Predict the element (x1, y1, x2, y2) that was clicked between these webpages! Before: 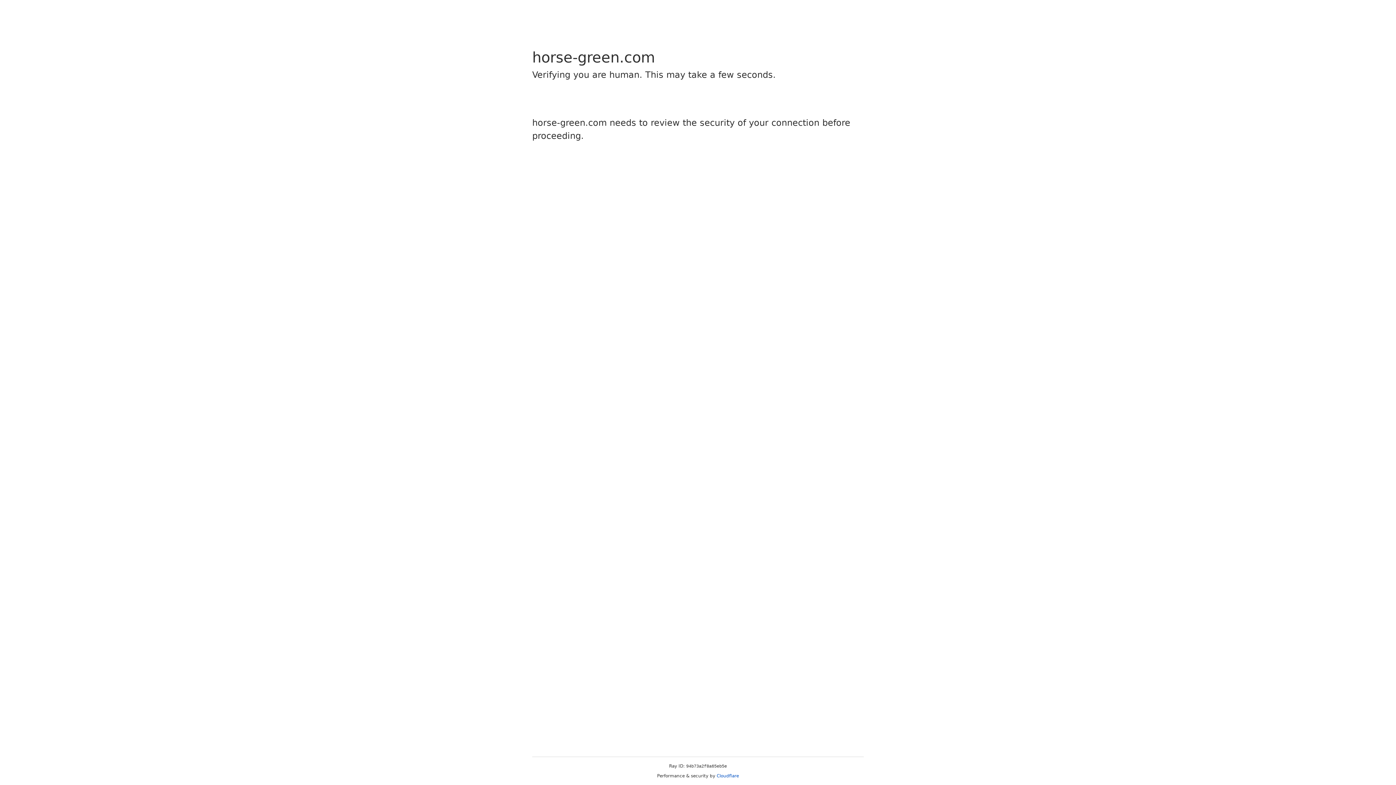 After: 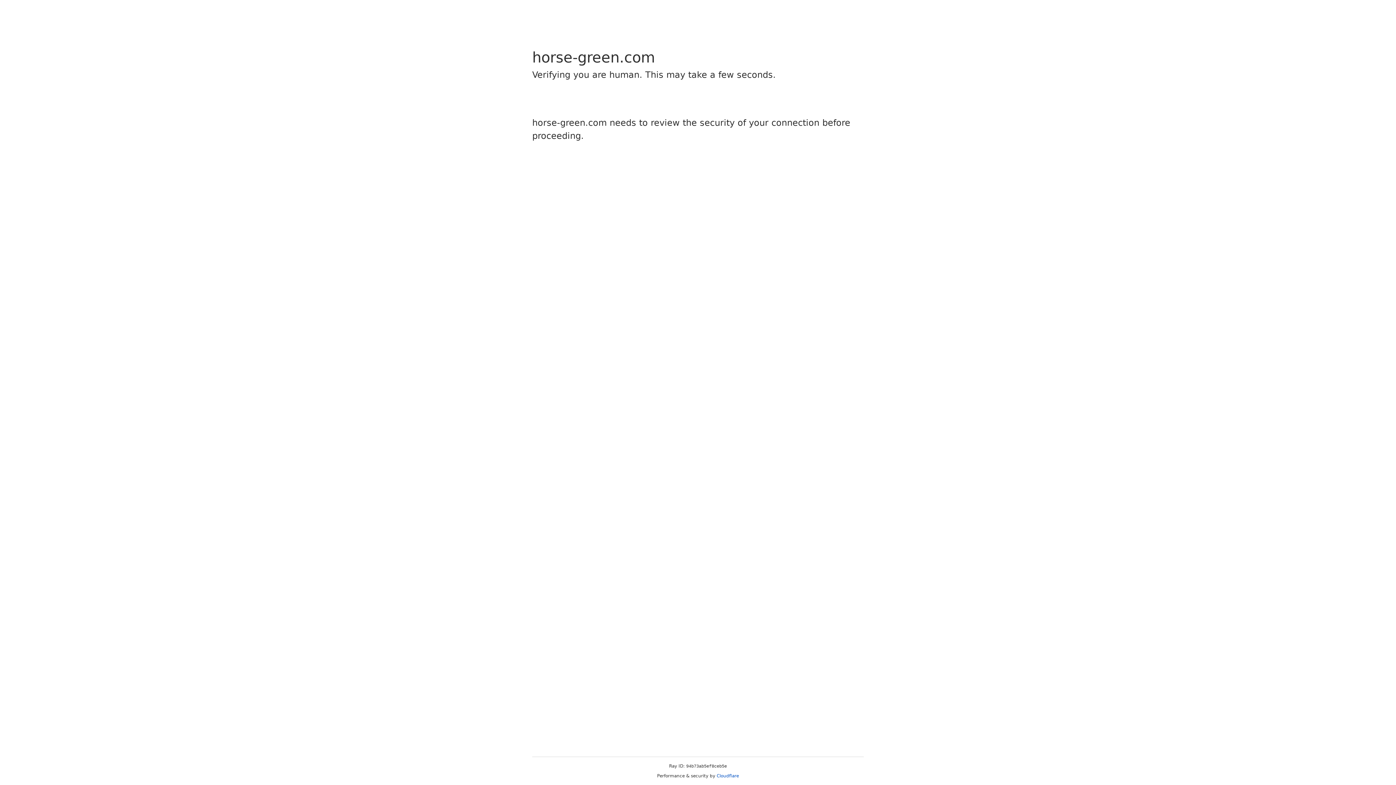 Action: bbox: (716, 773, 739, 778) label: Cloudflare